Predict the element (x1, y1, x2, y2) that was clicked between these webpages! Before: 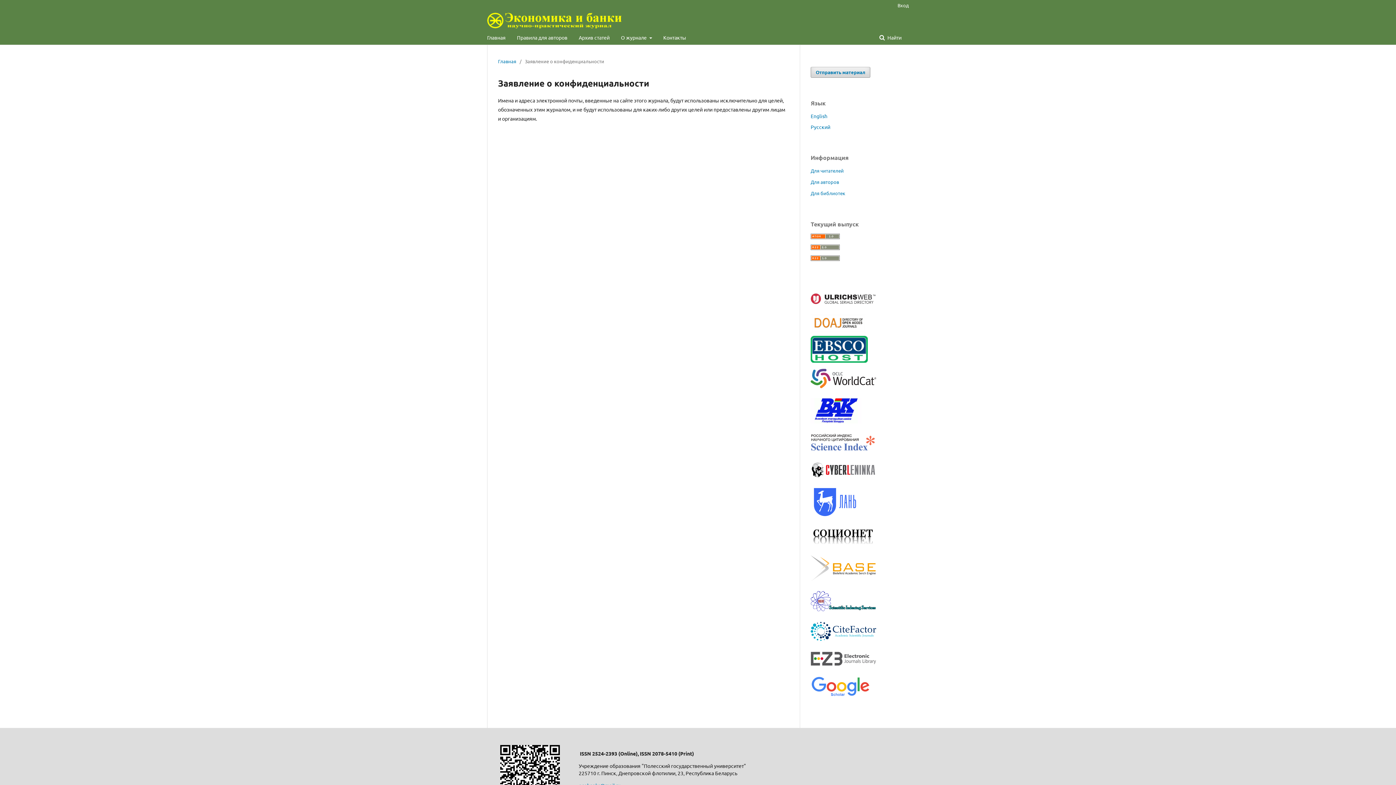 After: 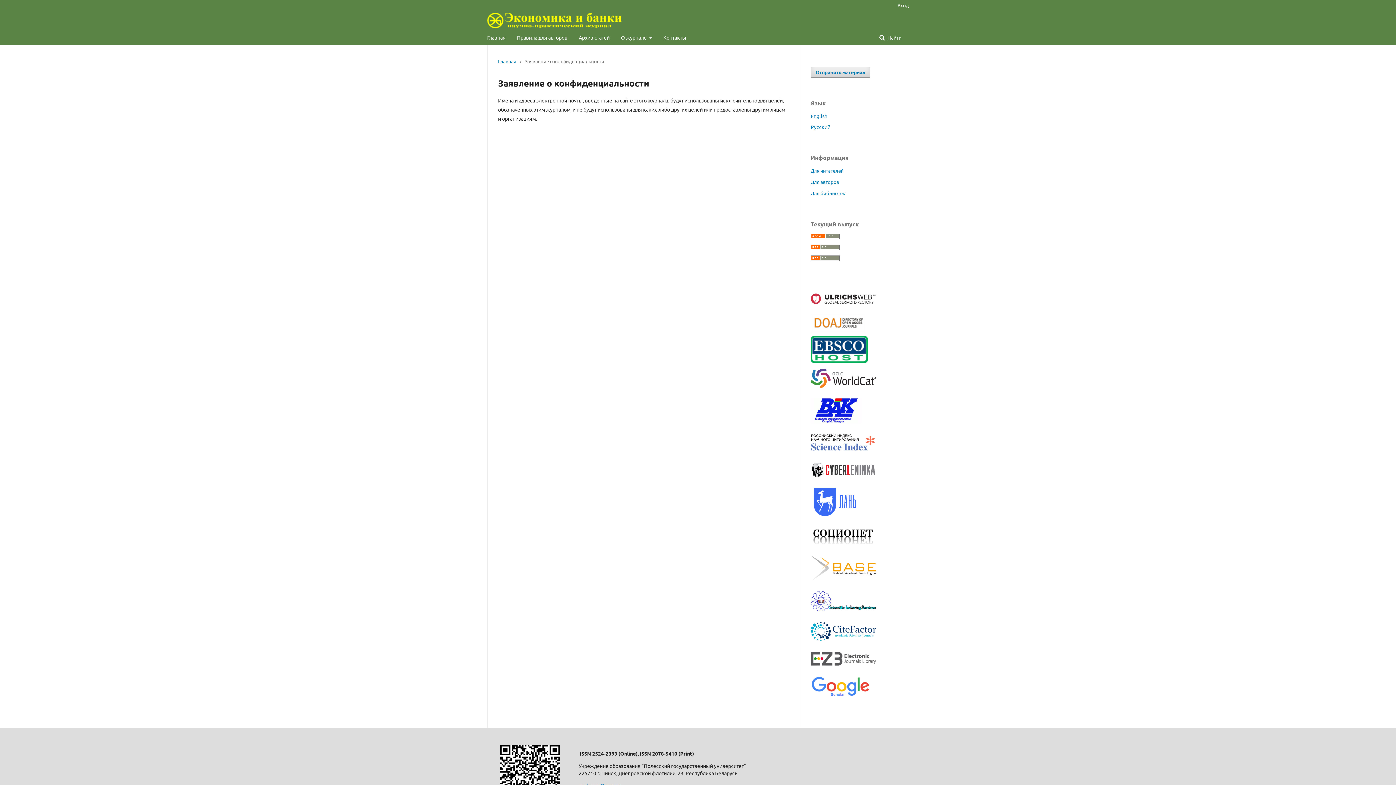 Action: bbox: (810, 476, 883, 483)